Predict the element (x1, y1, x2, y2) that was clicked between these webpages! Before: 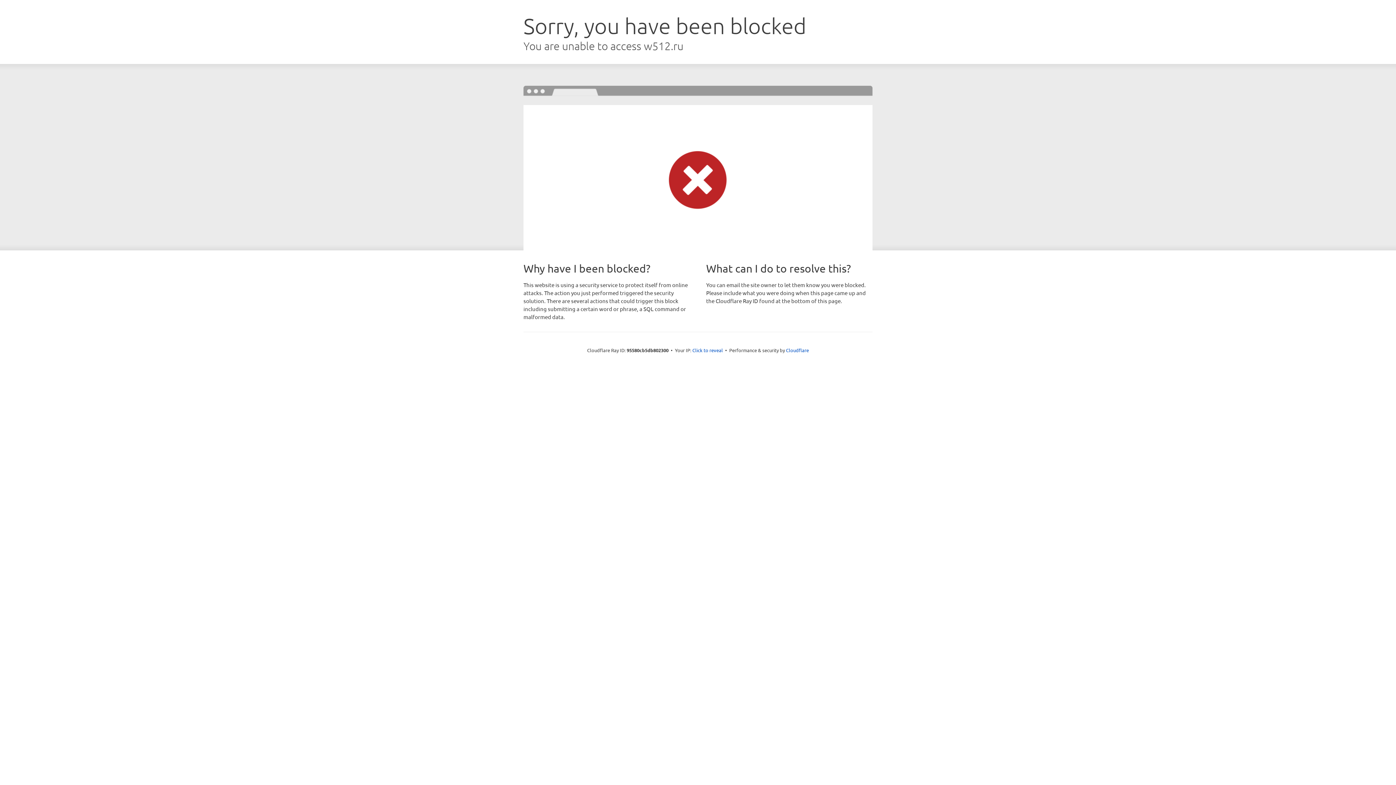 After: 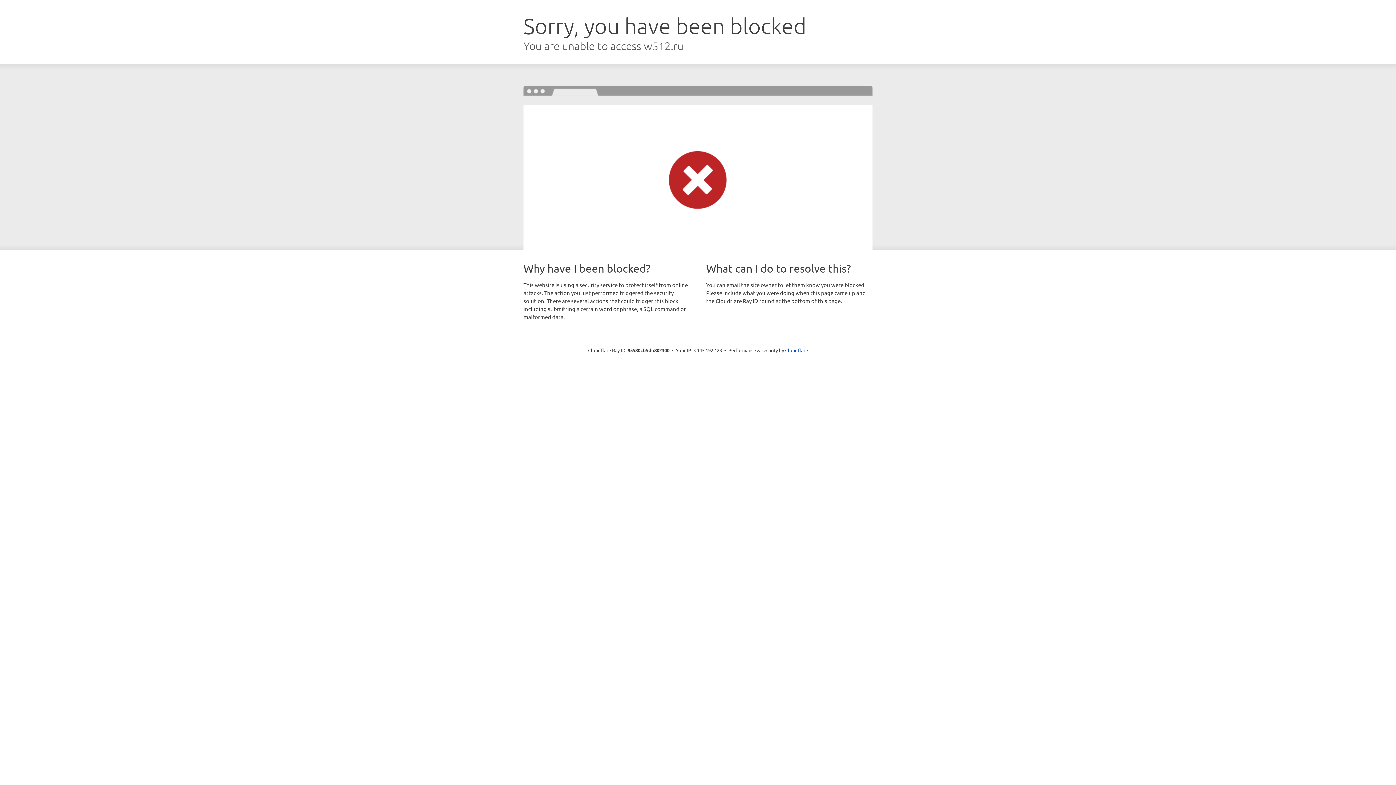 Action: bbox: (692, 346, 723, 353) label: Click to reveal